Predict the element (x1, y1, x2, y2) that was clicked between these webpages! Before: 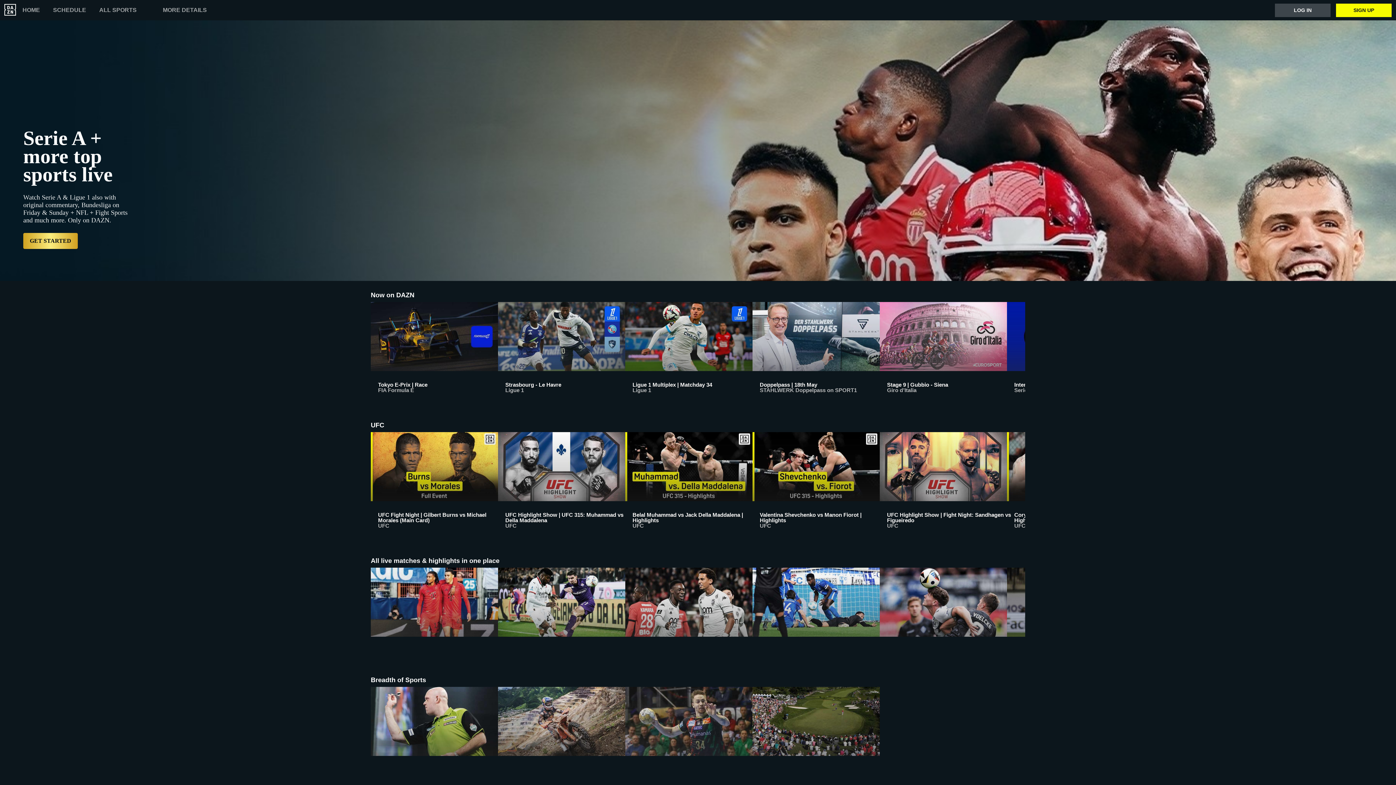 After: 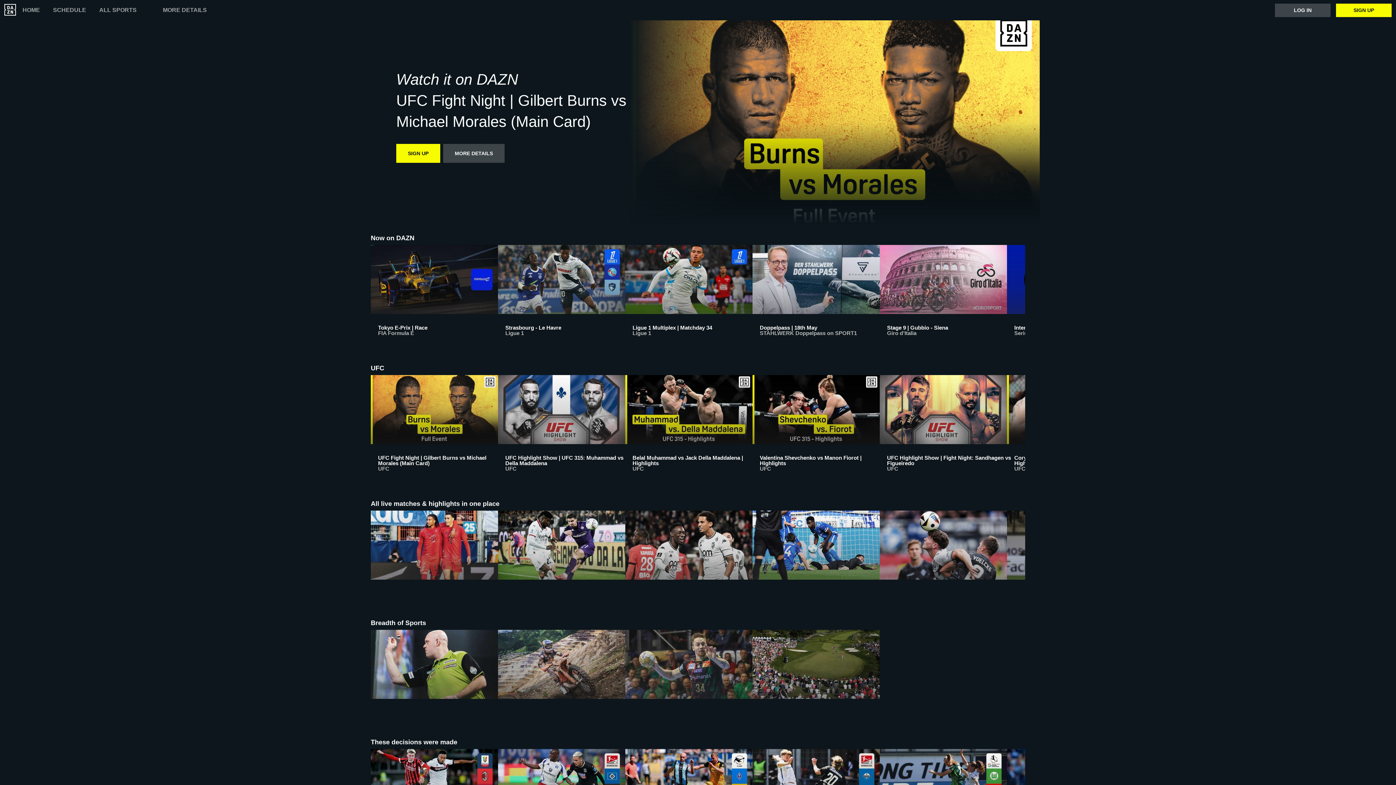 Action: label: UFC Fight Night | Gilbert Burns vs Michael Morales (Main Card)
UFC bbox: (370, 432, 498, 536)